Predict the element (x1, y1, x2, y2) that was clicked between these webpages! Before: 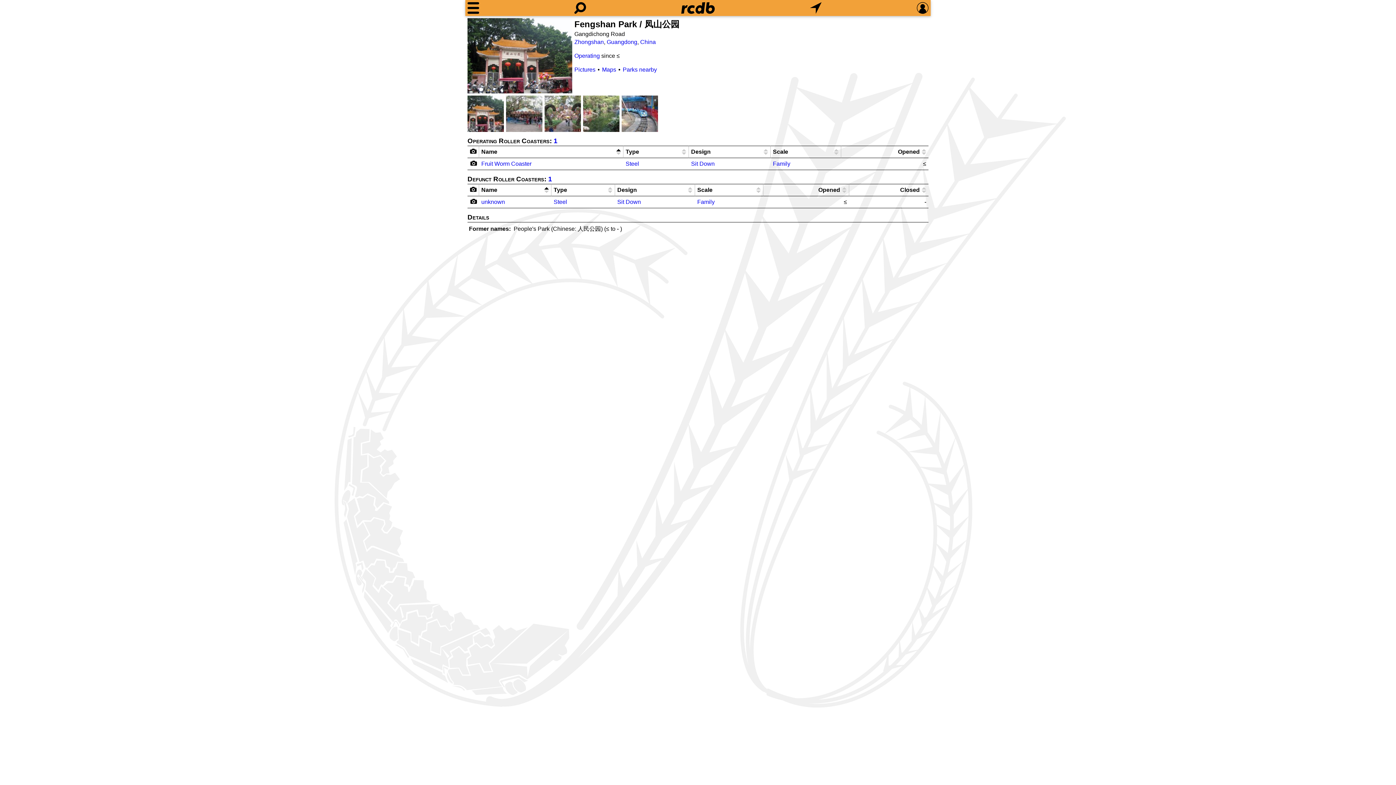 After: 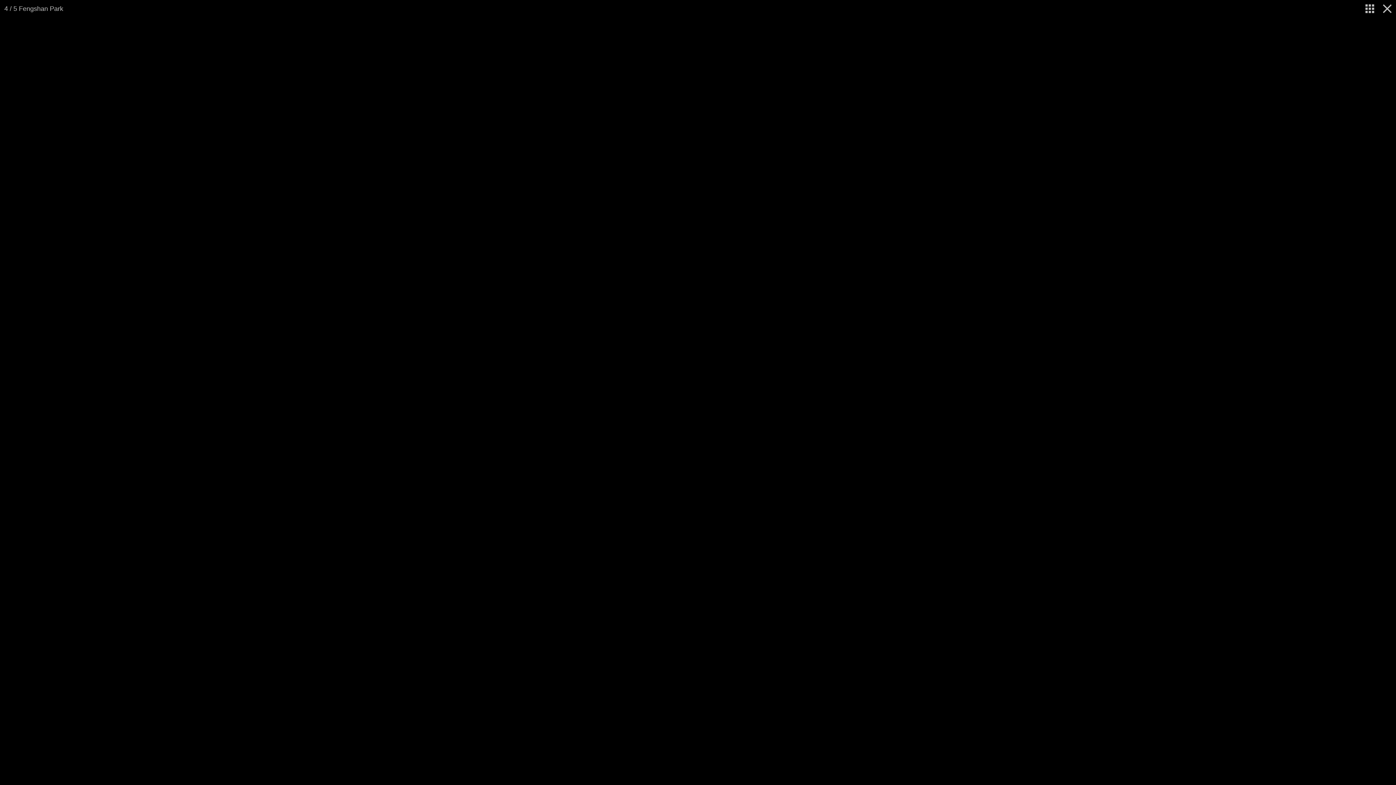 Action: label: Picture bbox: (583, 95, 619, 132)